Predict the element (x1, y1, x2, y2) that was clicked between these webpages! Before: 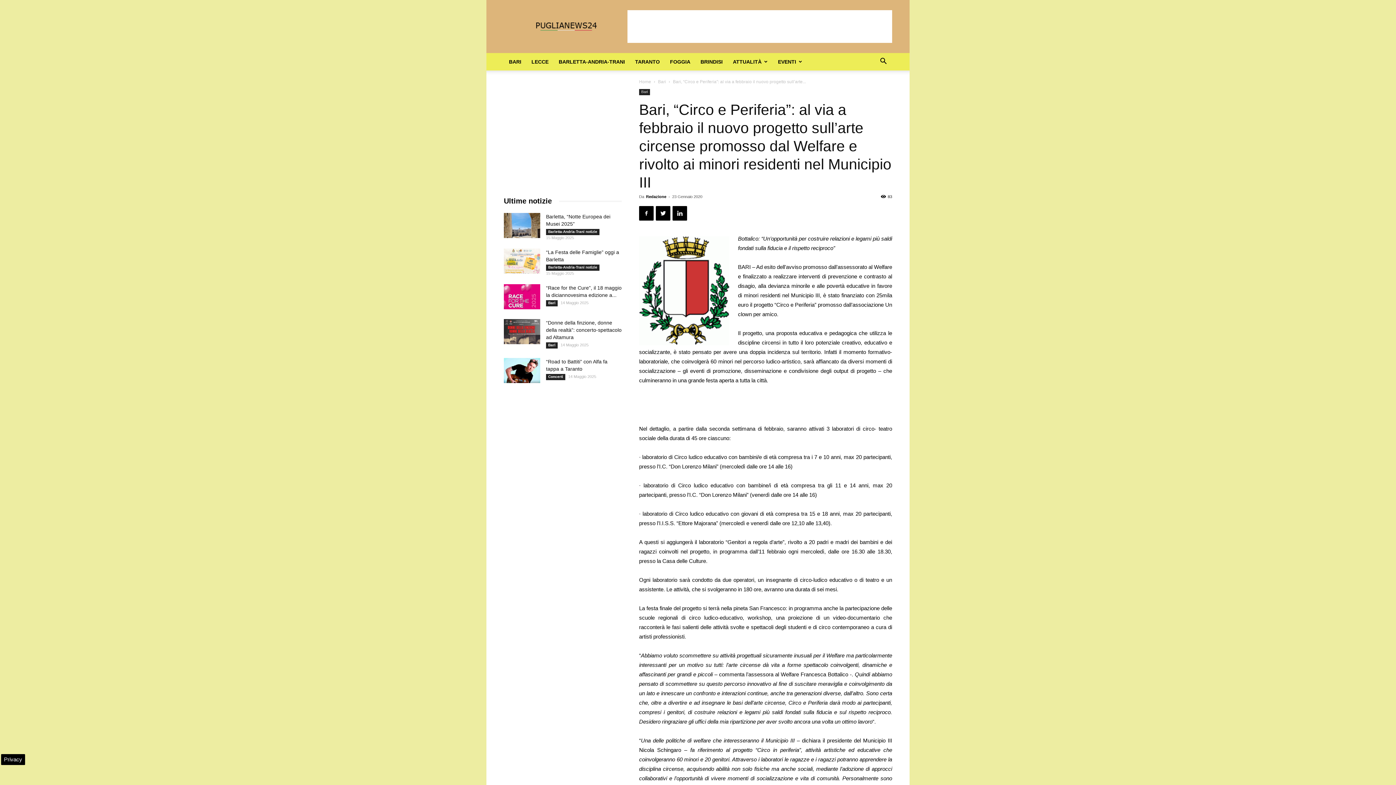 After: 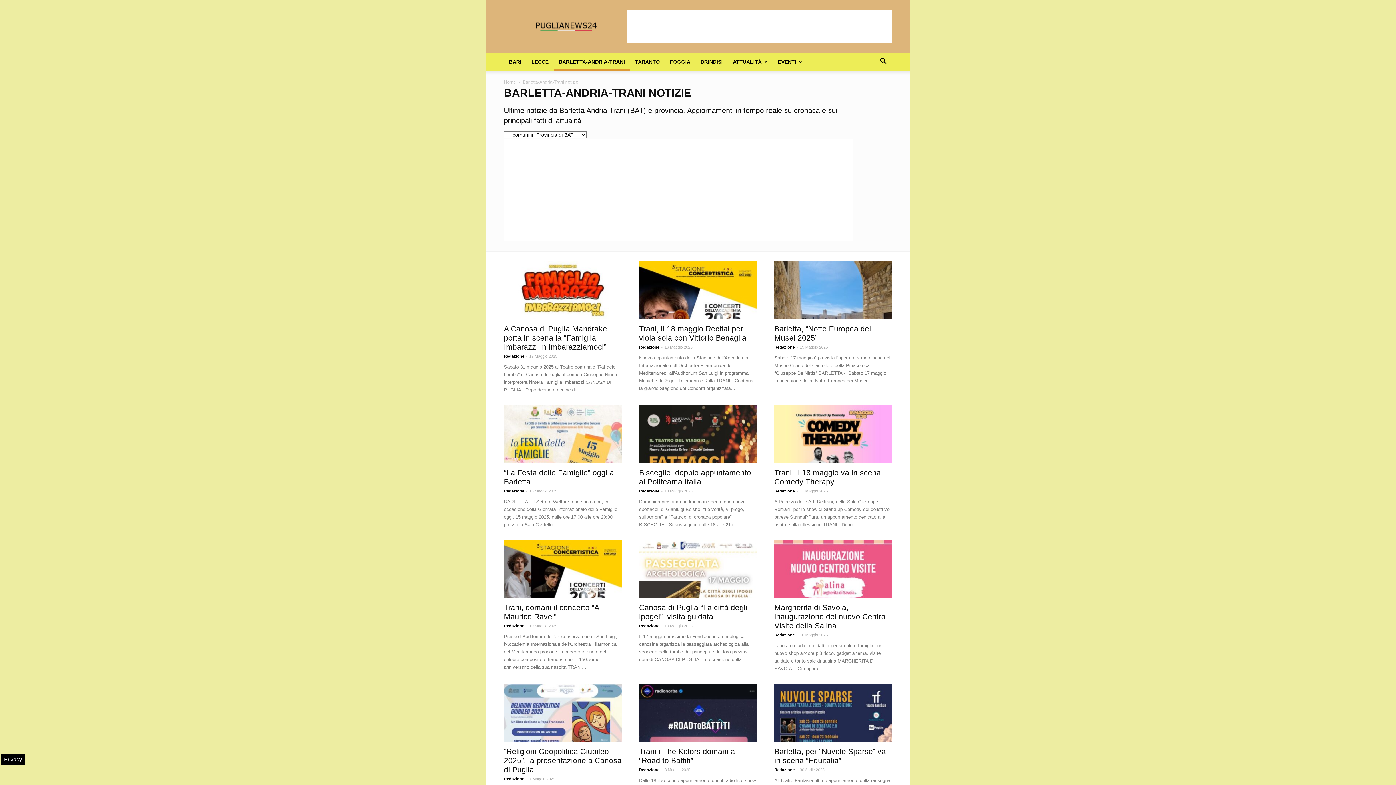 Action: label: Barletta-Andria-Trani notizie bbox: (546, 229, 599, 235)